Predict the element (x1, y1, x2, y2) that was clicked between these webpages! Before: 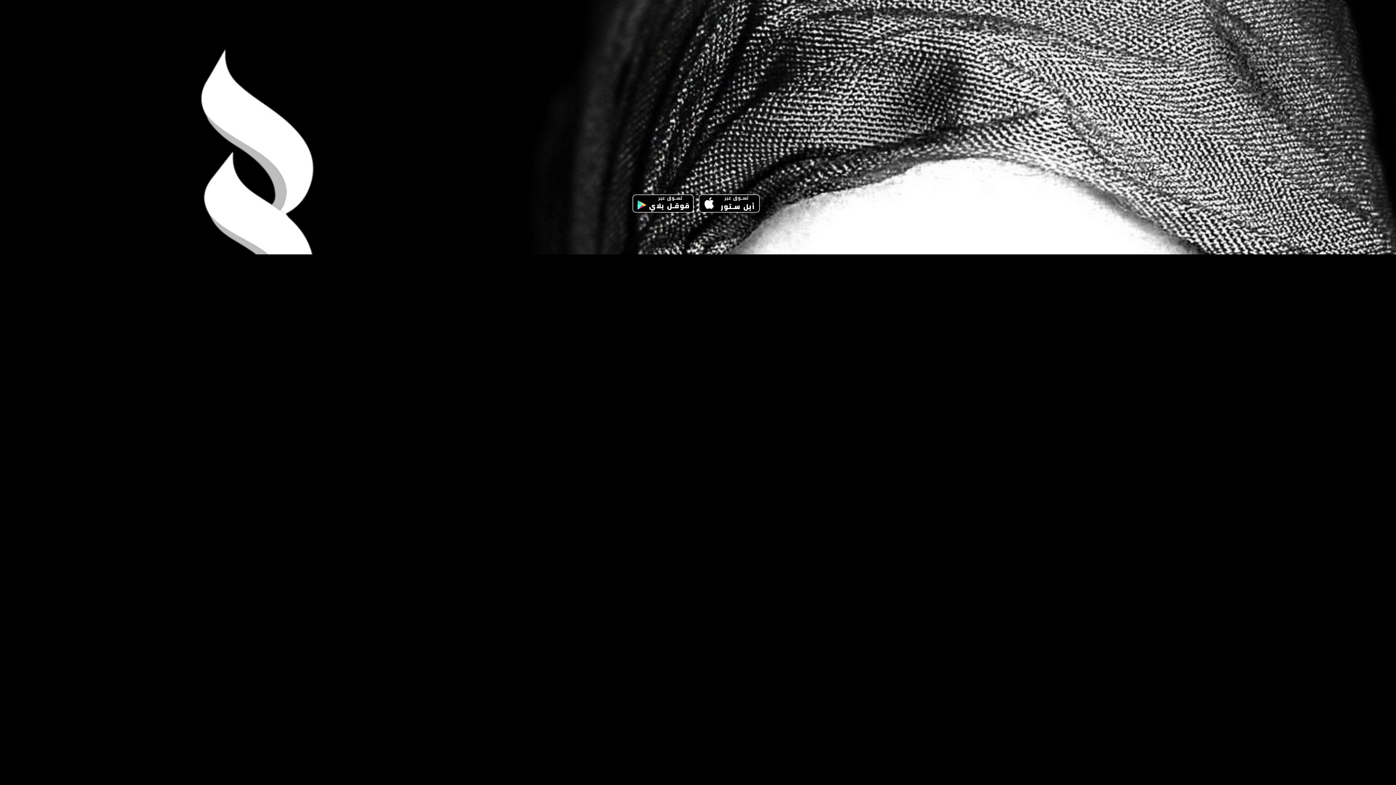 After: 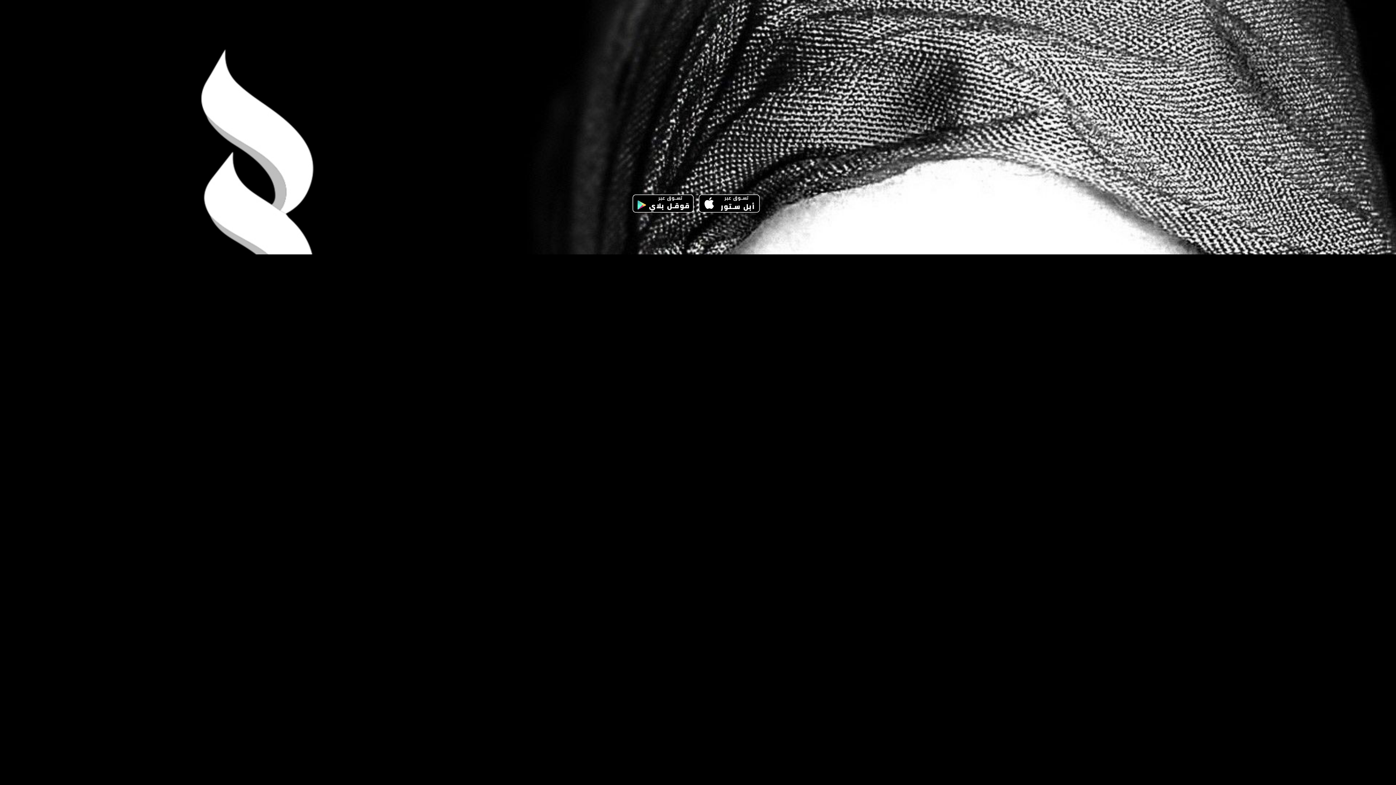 Action: bbox: (632, 199, 695, 206) label:  